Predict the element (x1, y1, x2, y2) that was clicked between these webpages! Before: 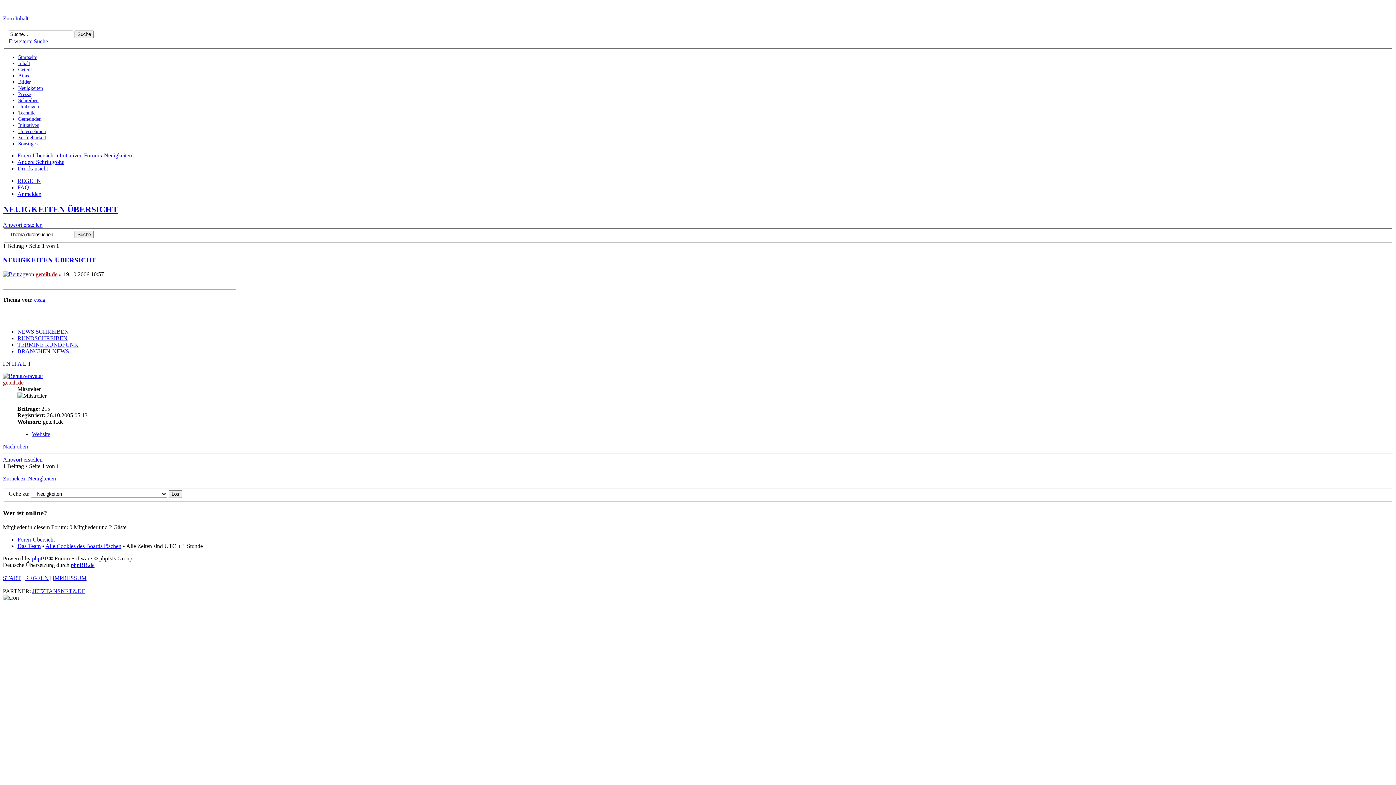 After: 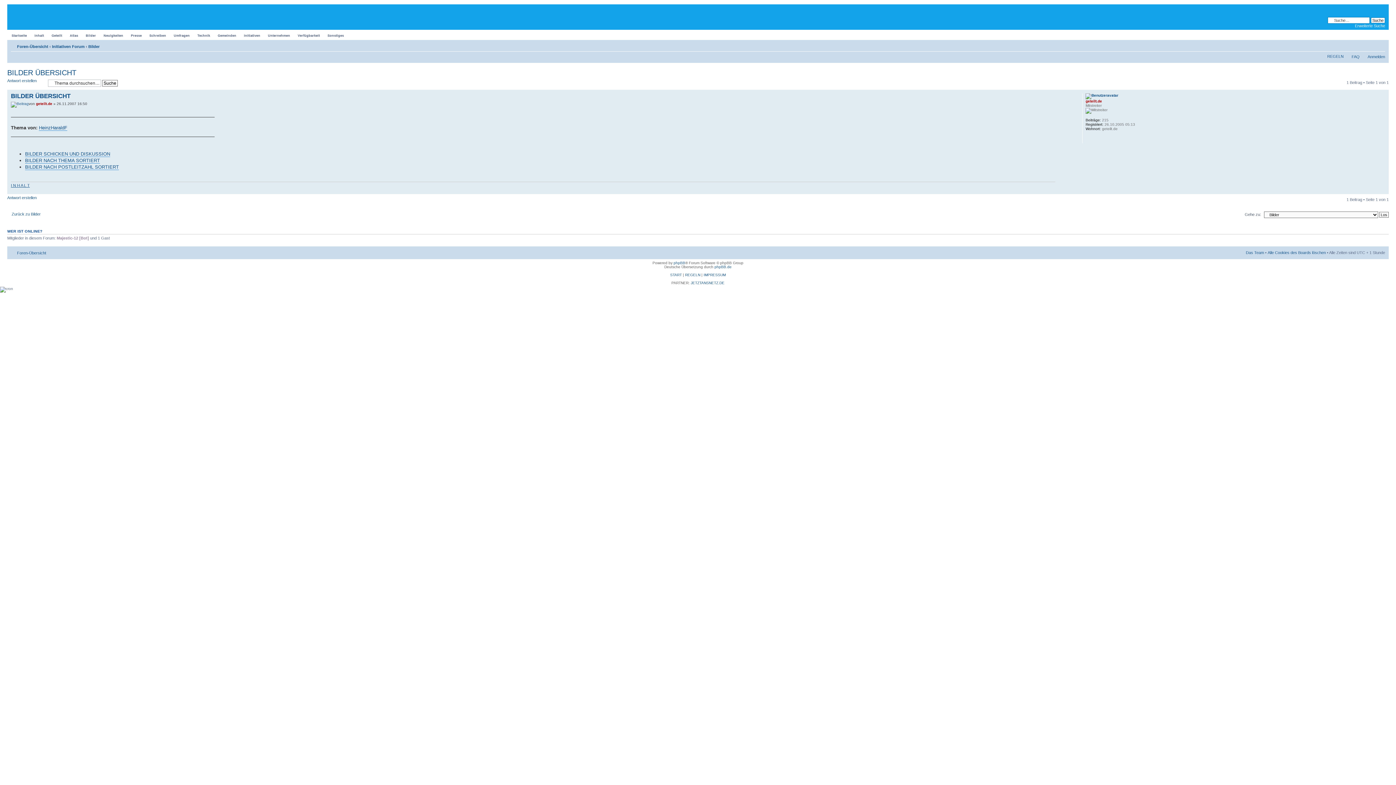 Action: label: Bilder bbox: (18, 78, 30, 84)